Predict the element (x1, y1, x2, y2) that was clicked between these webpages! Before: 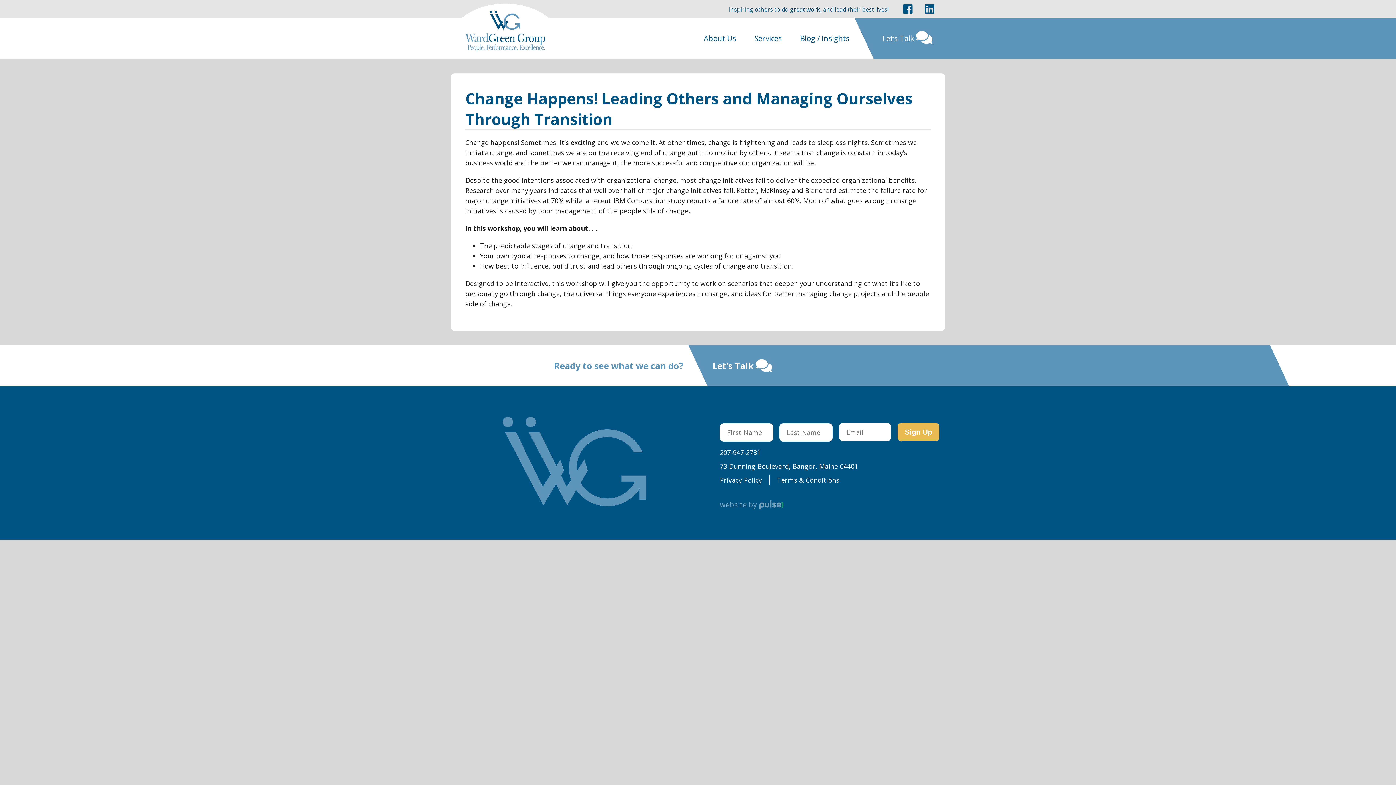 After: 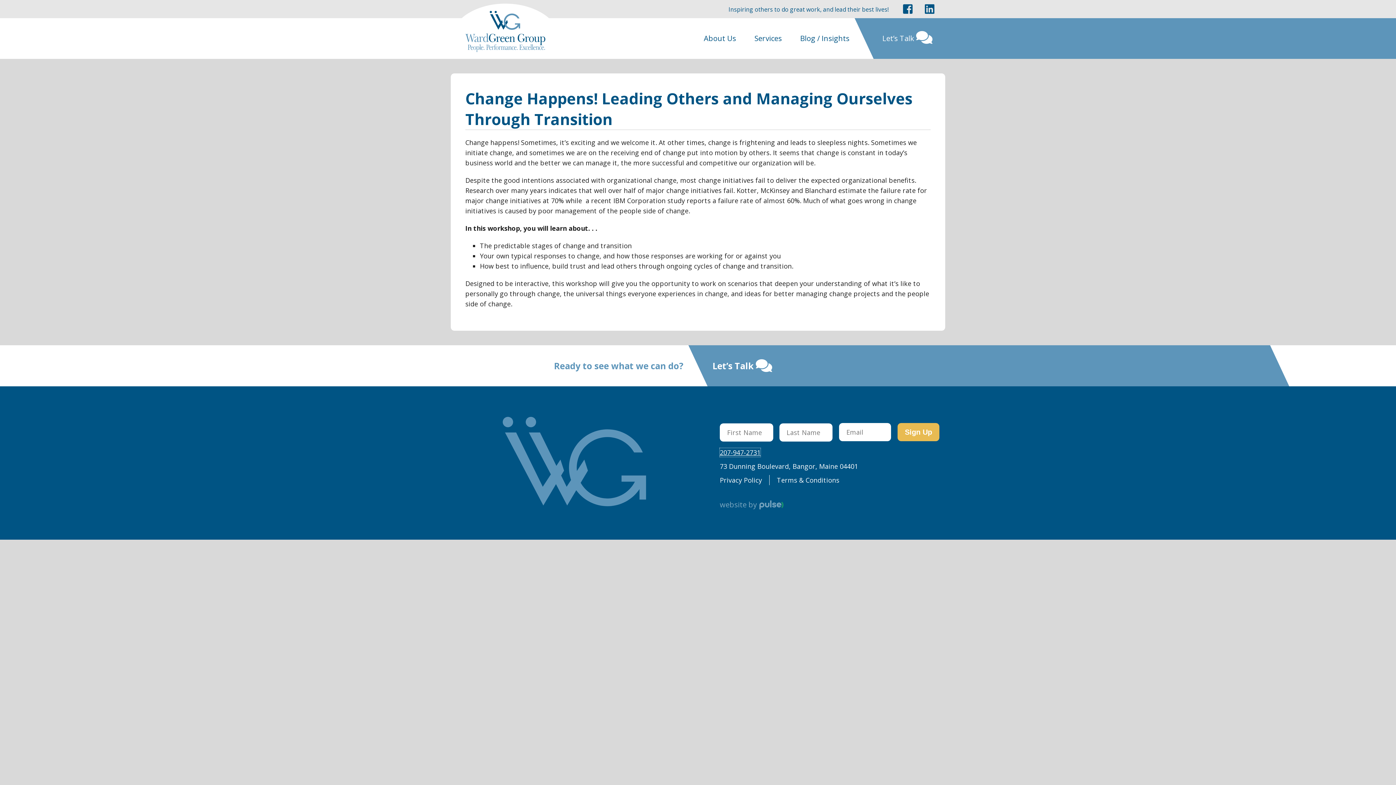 Action: label: 207-947-2731 bbox: (720, 448, 760, 457)